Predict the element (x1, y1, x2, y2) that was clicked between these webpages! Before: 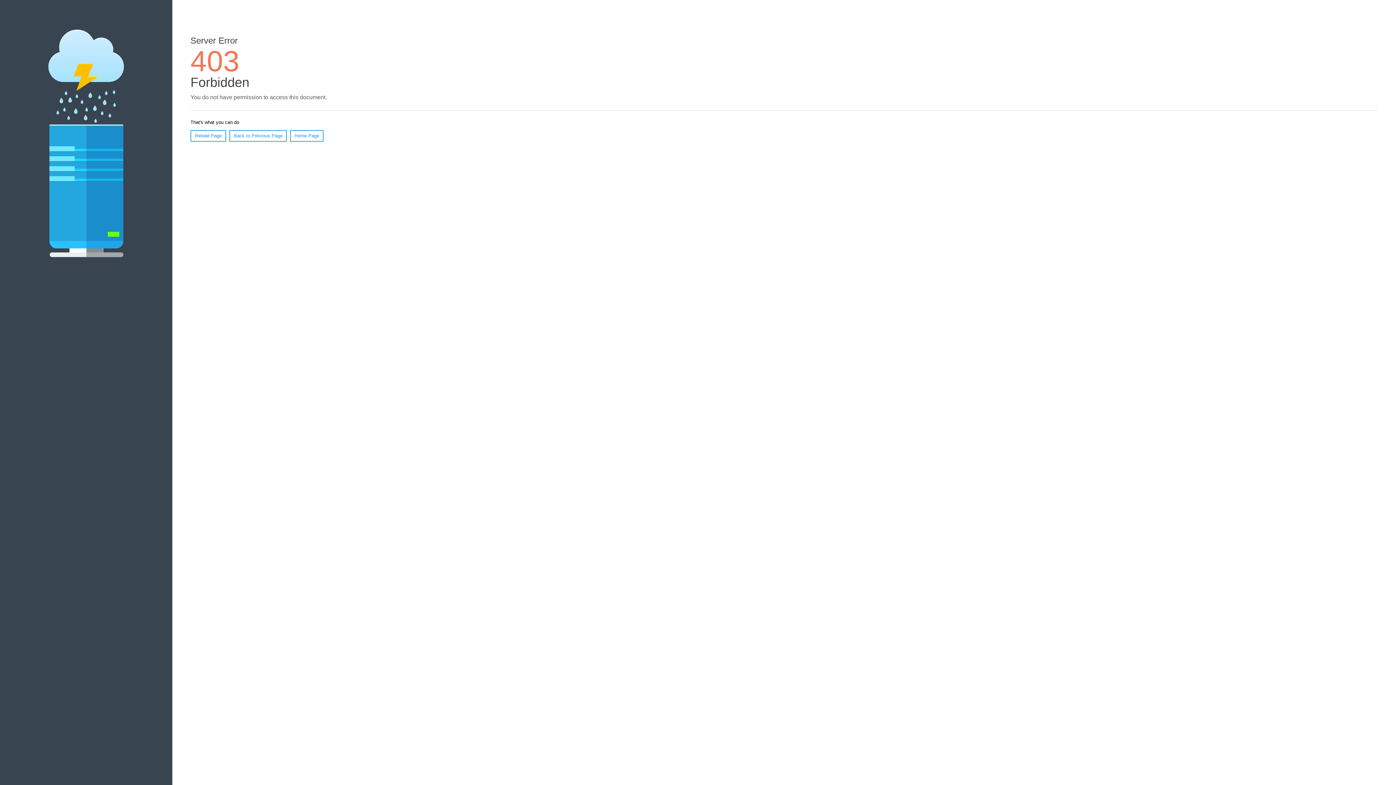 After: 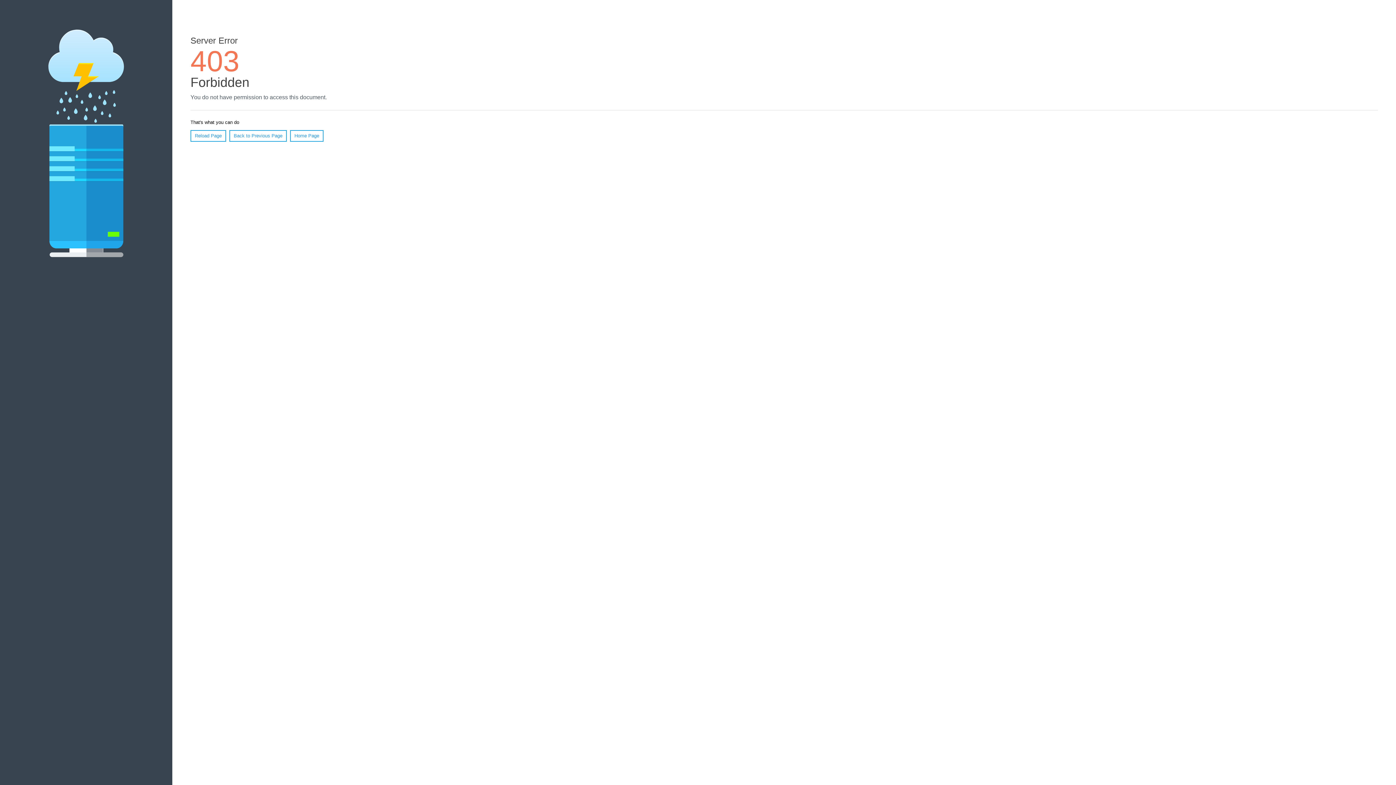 Action: label: Home Page bbox: (290, 130, 323, 141)